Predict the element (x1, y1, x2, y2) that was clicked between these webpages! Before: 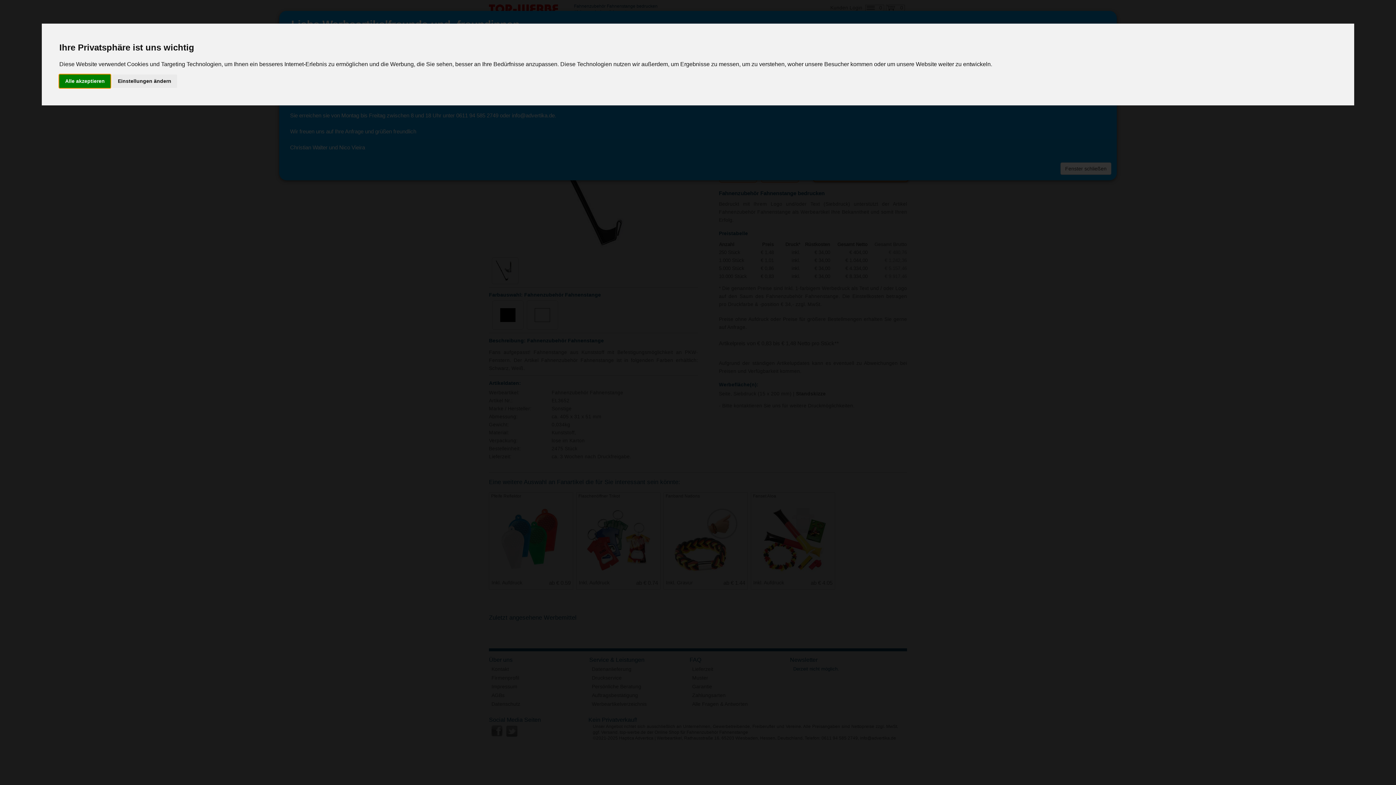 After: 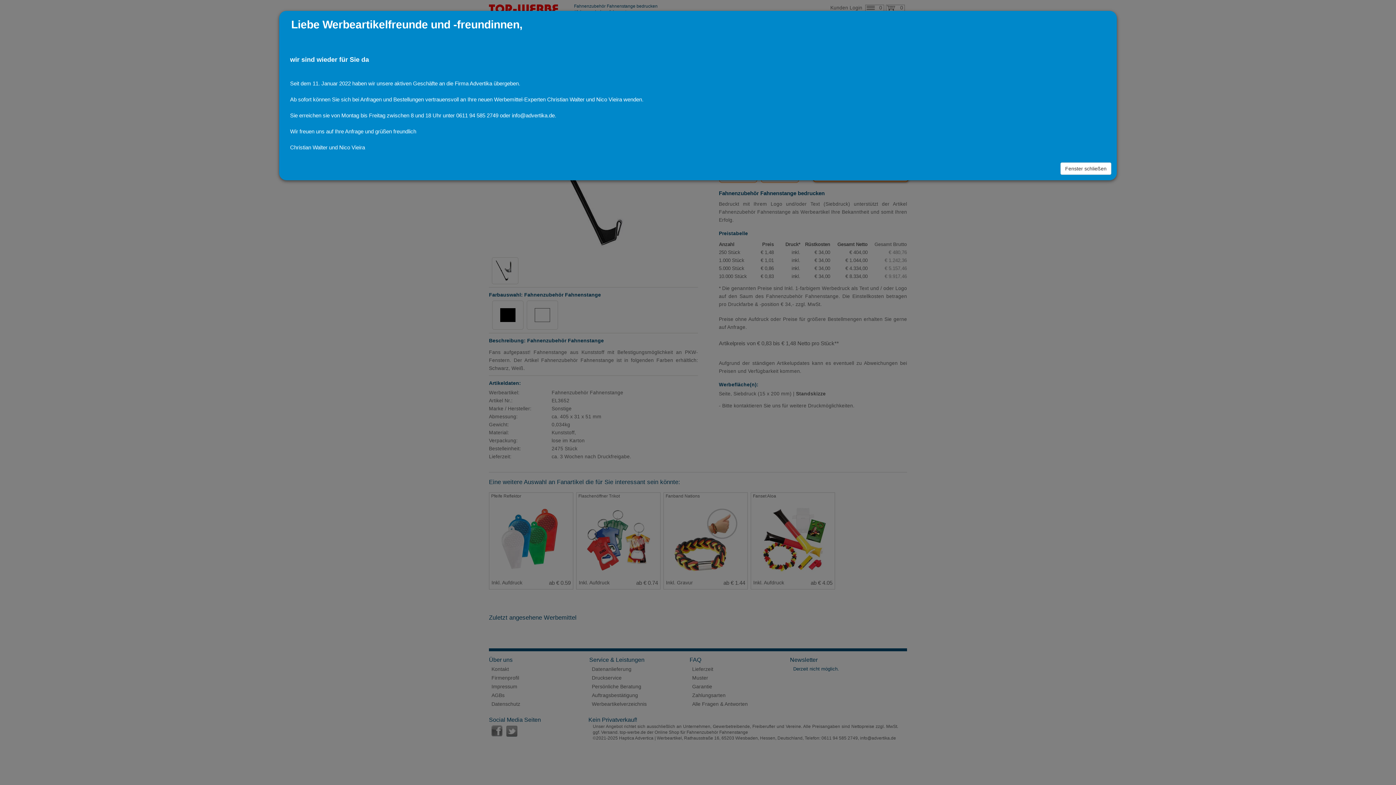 Action: bbox: (59, 74, 110, 87) label: Alle akzeptieren